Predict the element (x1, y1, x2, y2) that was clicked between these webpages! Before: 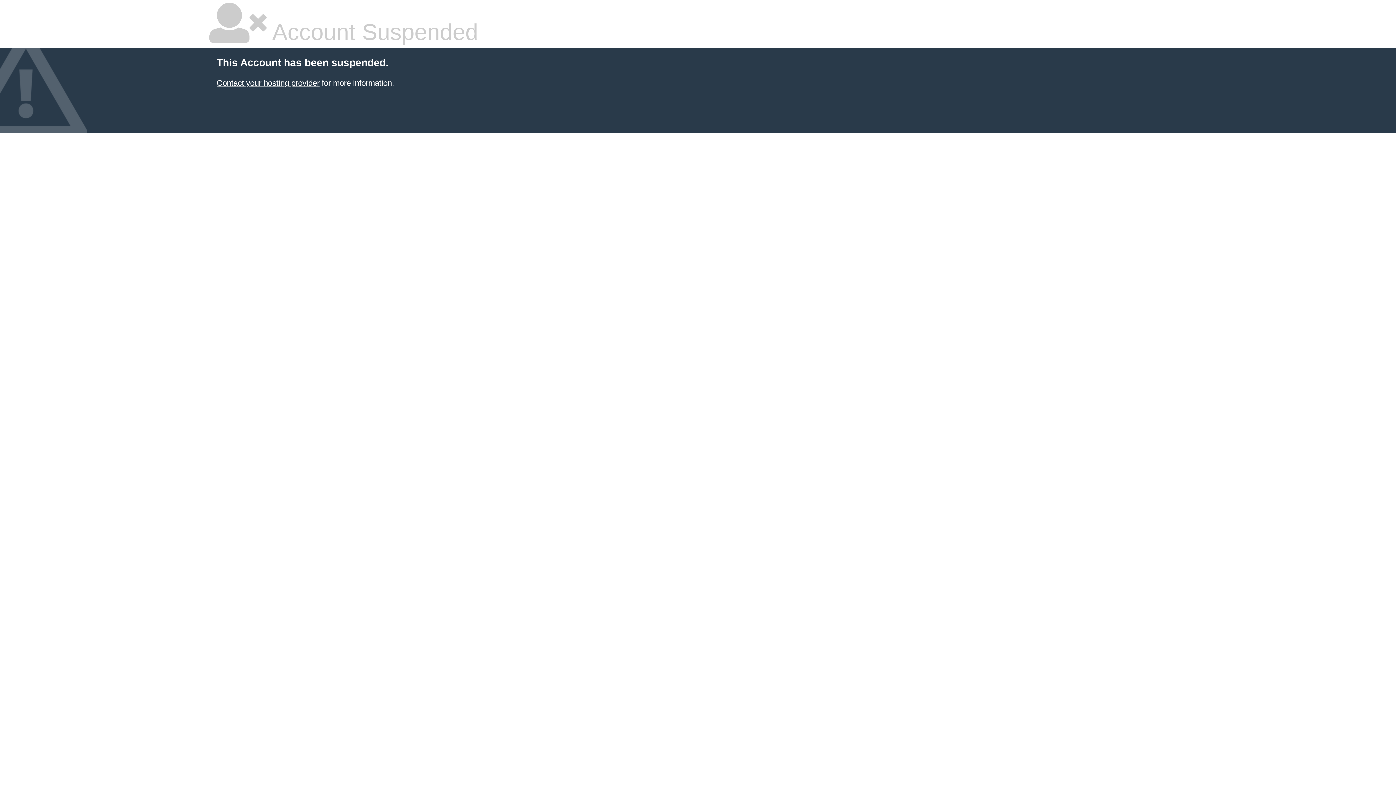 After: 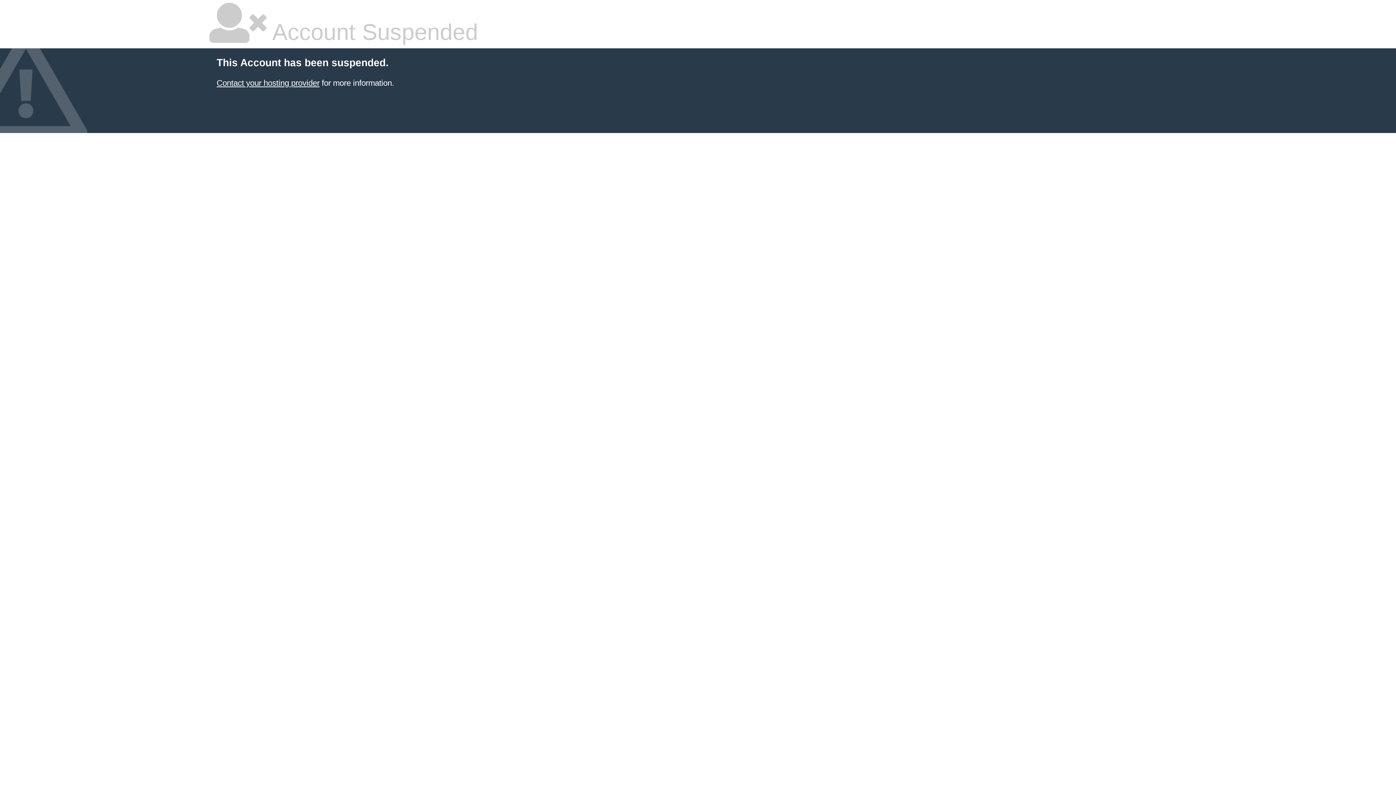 Action: label: Contact your hosting provider bbox: (216, 78, 319, 87)